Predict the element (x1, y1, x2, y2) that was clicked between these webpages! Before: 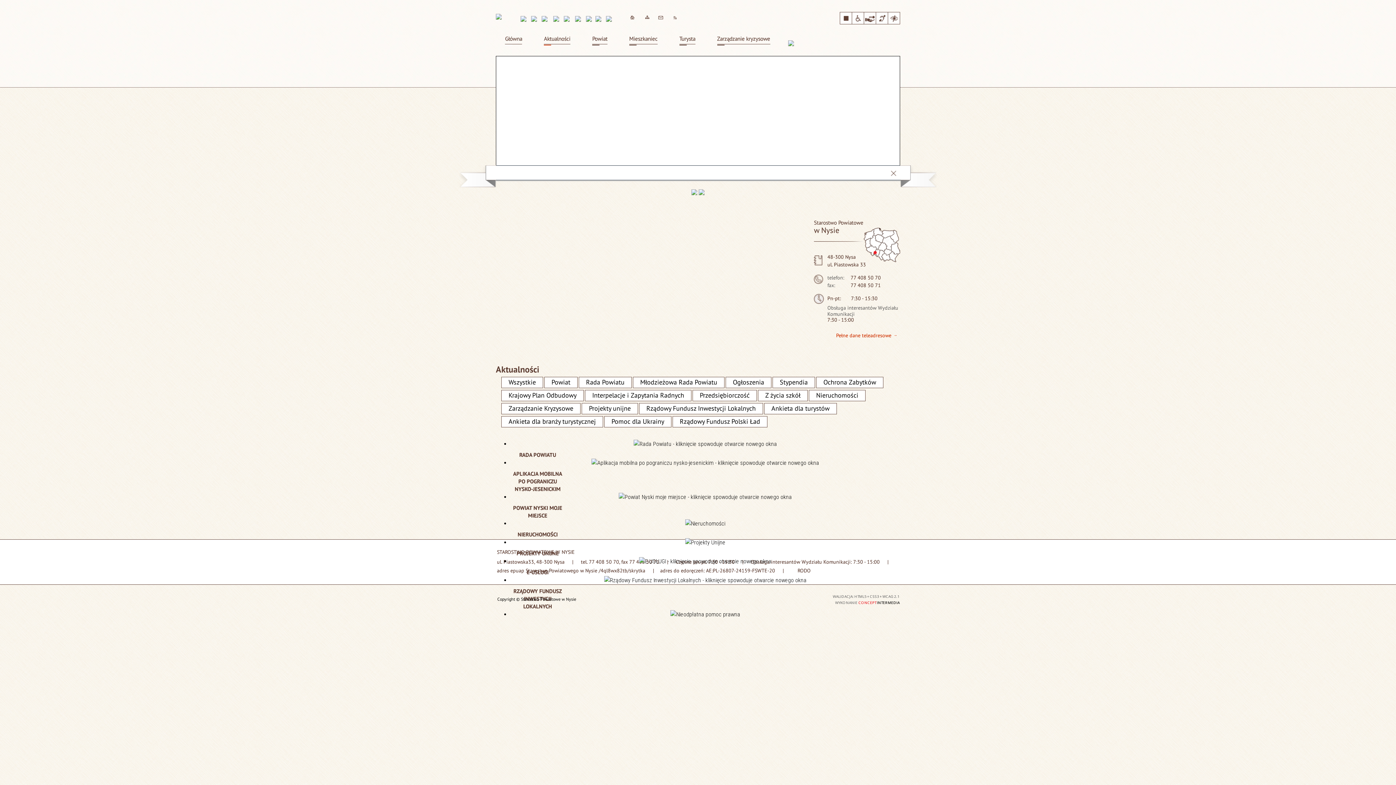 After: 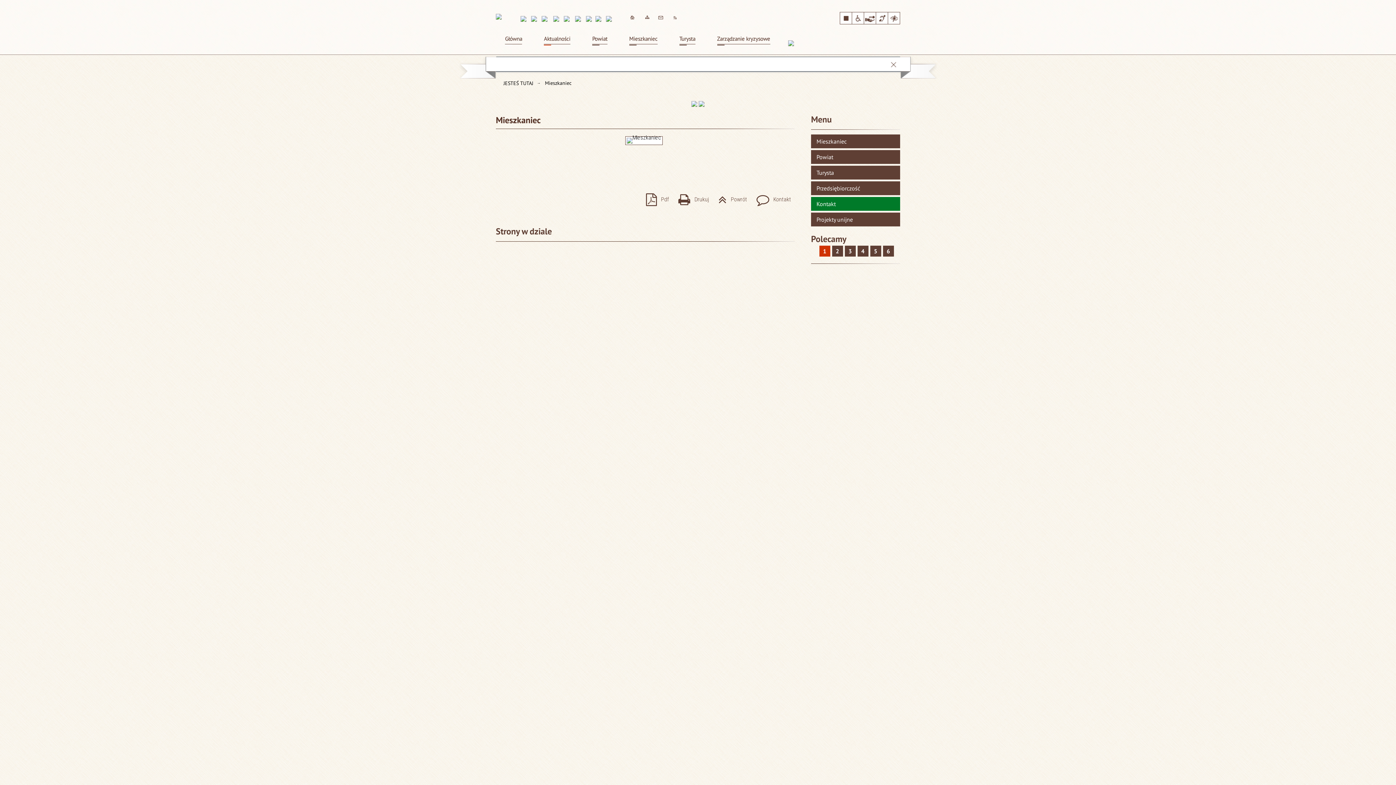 Action: label: Mieszkaniec bbox: (620, 32, 667, 44)